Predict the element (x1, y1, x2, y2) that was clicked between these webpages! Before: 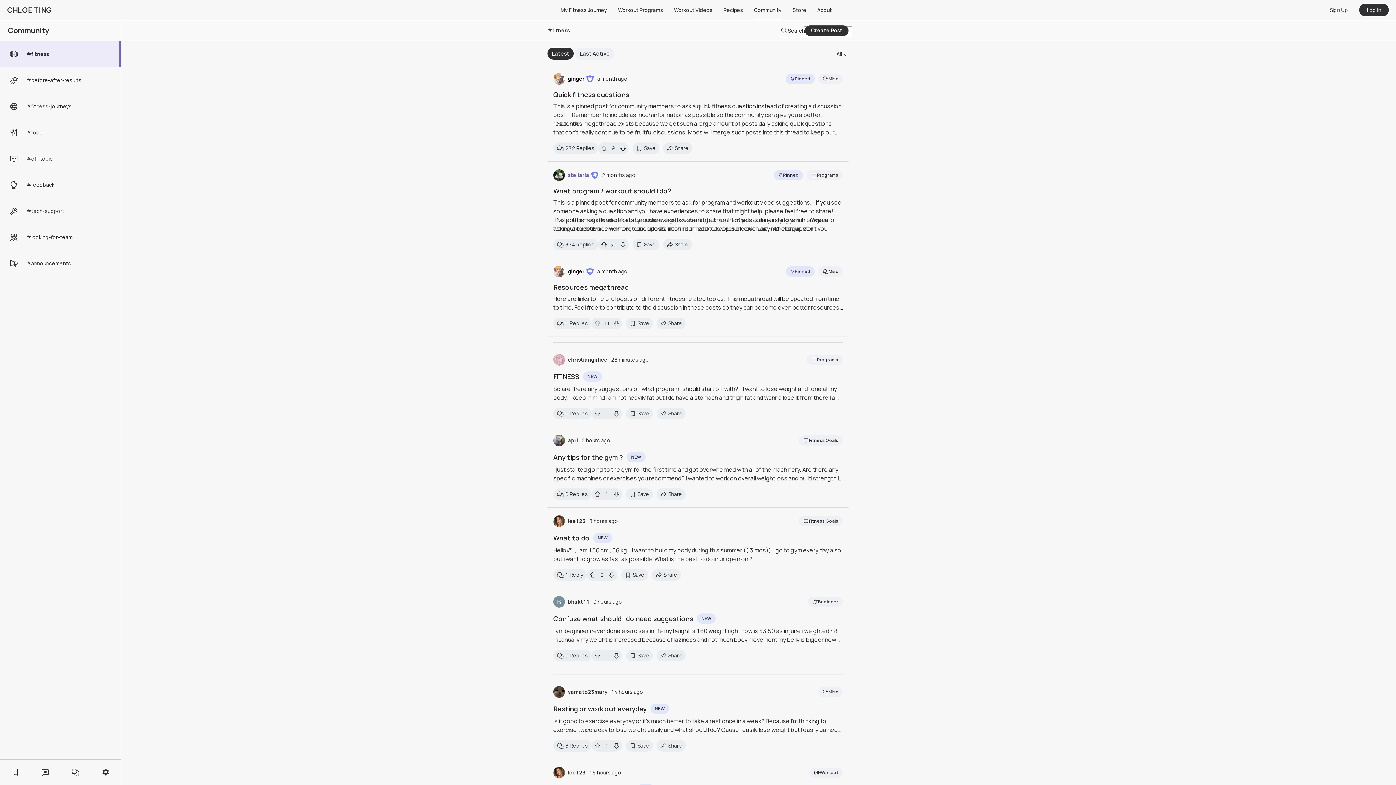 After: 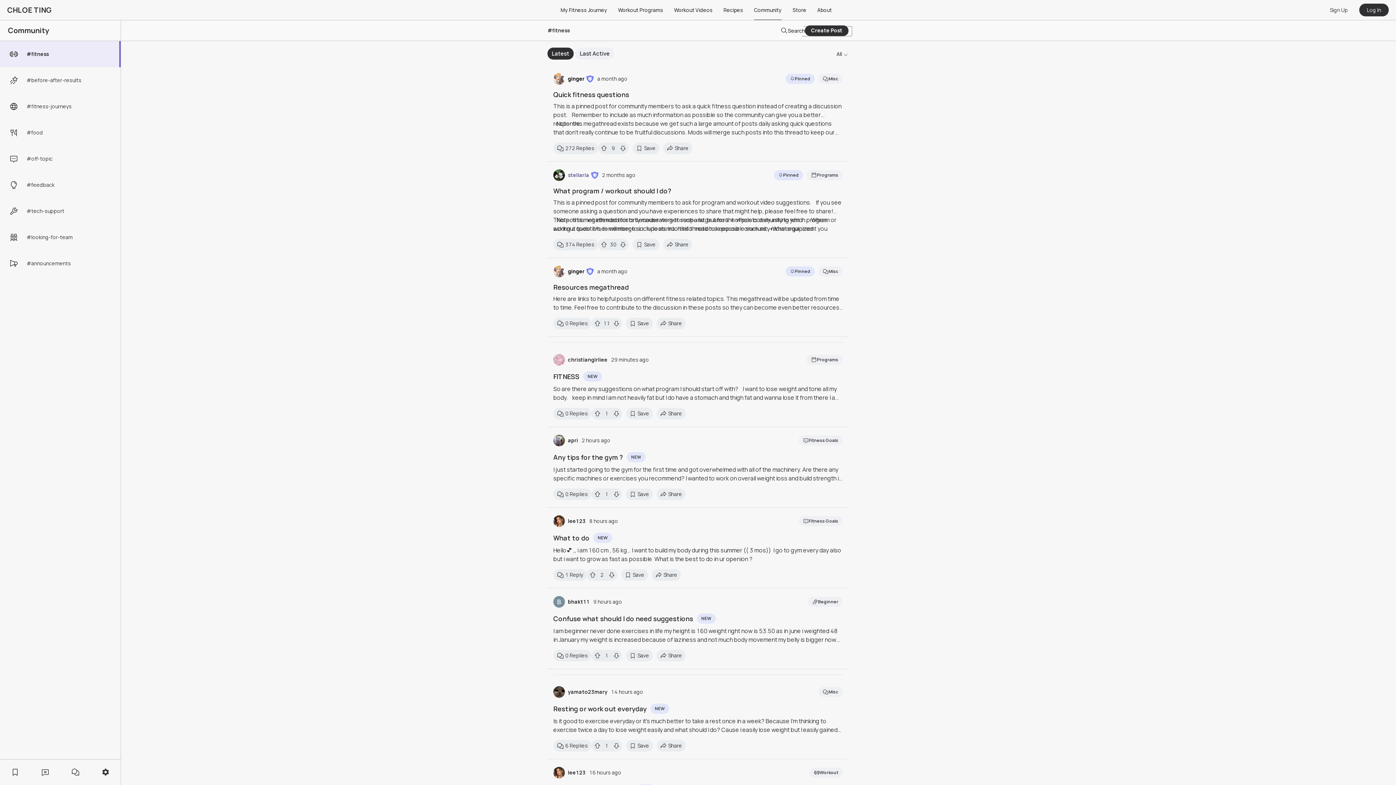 Action: bbox: (754, 6, 781, 13) label: Community